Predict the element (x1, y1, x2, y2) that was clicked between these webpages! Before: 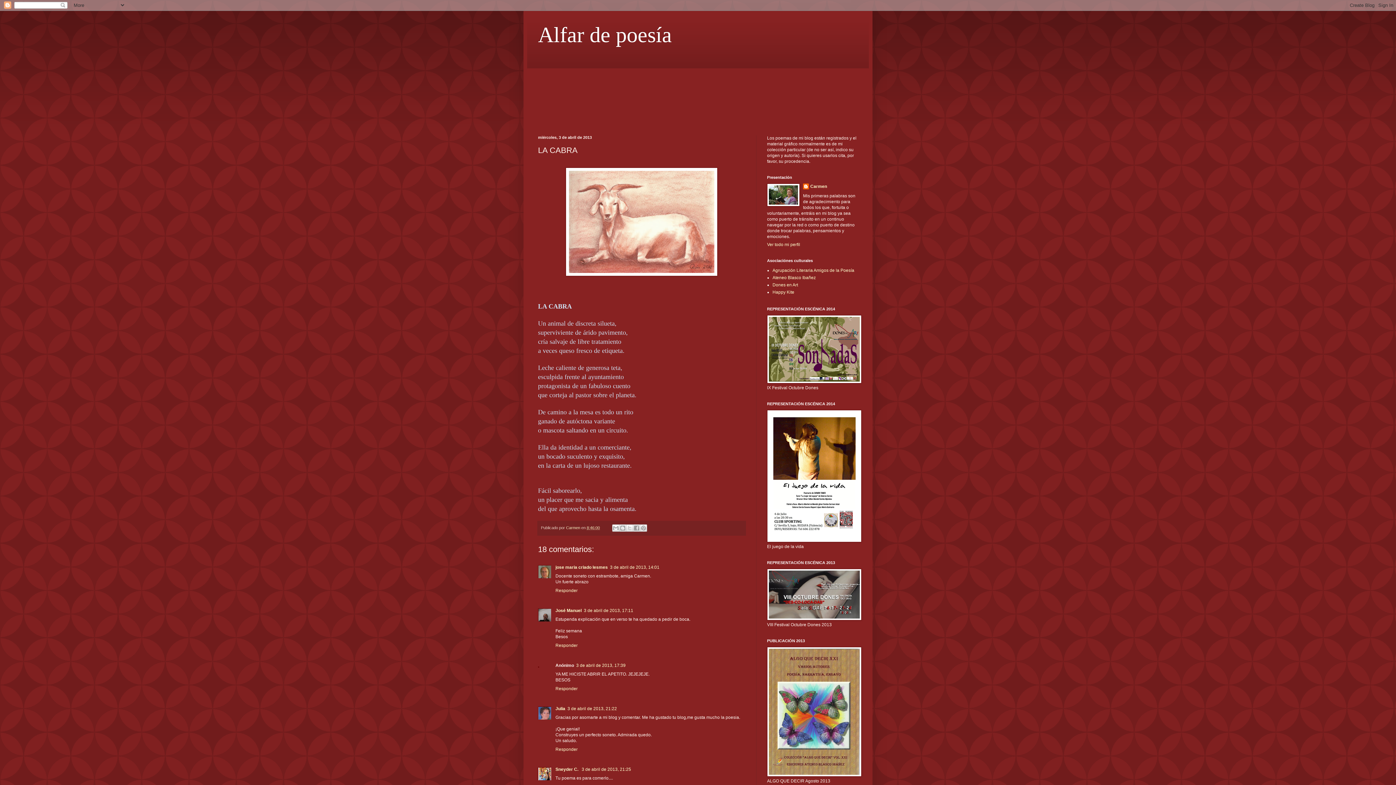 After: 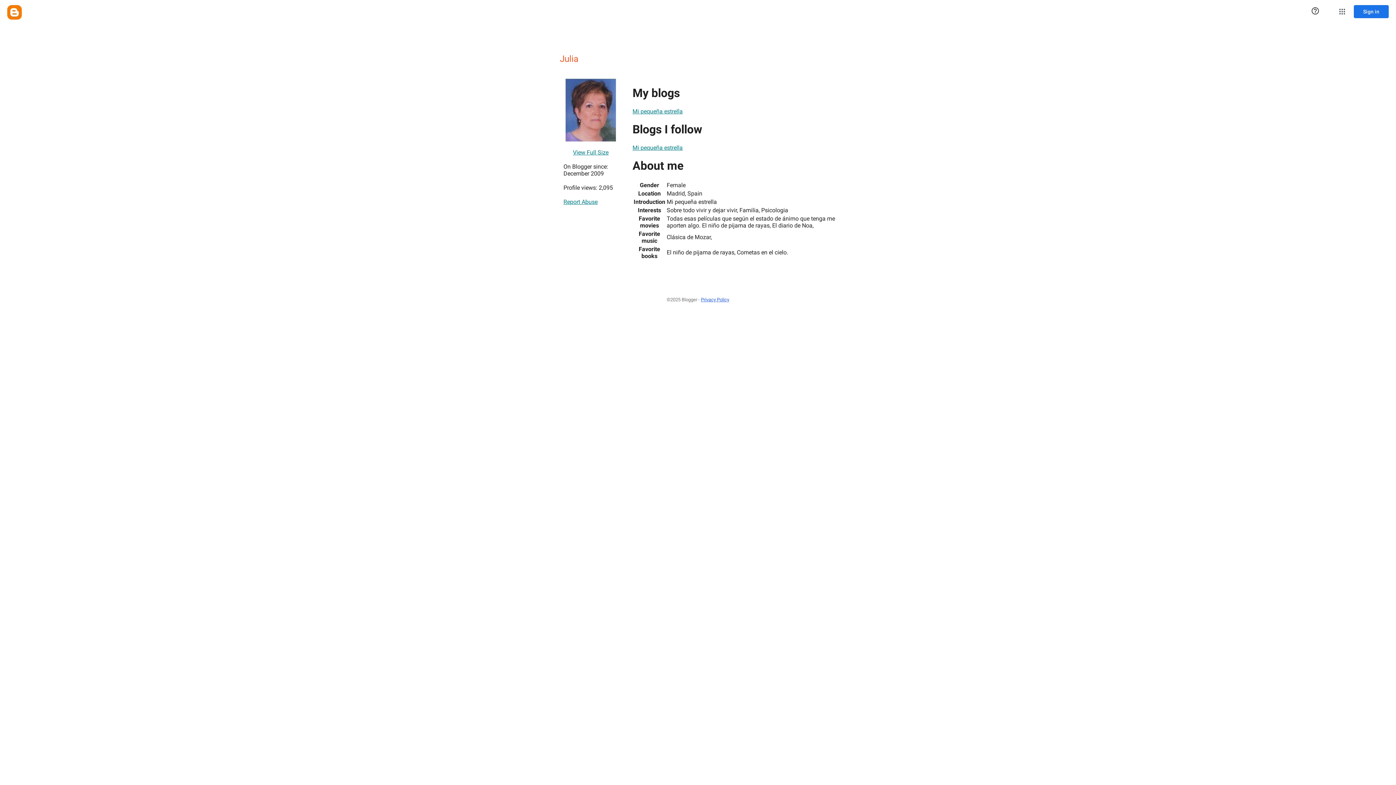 Action: bbox: (555, 706, 565, 711) label: Julia